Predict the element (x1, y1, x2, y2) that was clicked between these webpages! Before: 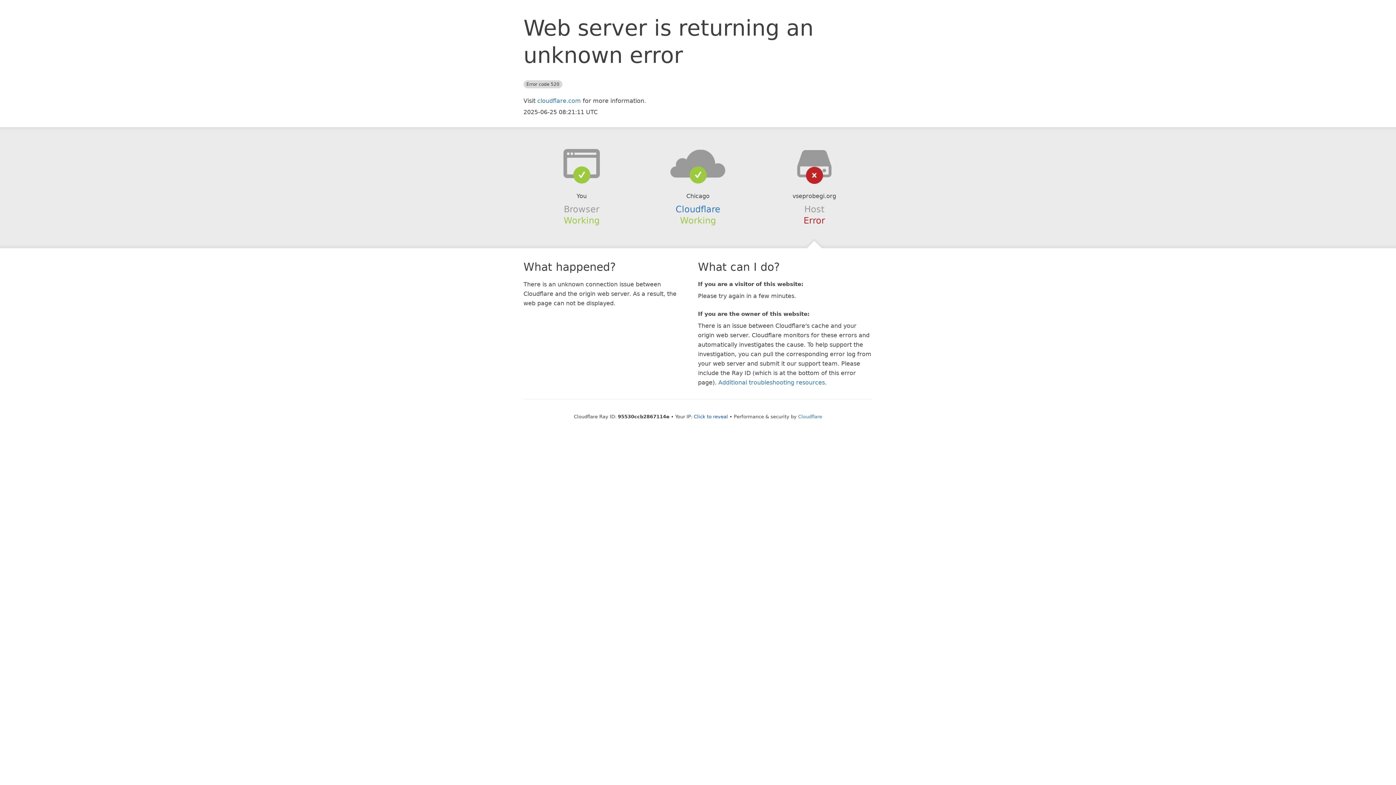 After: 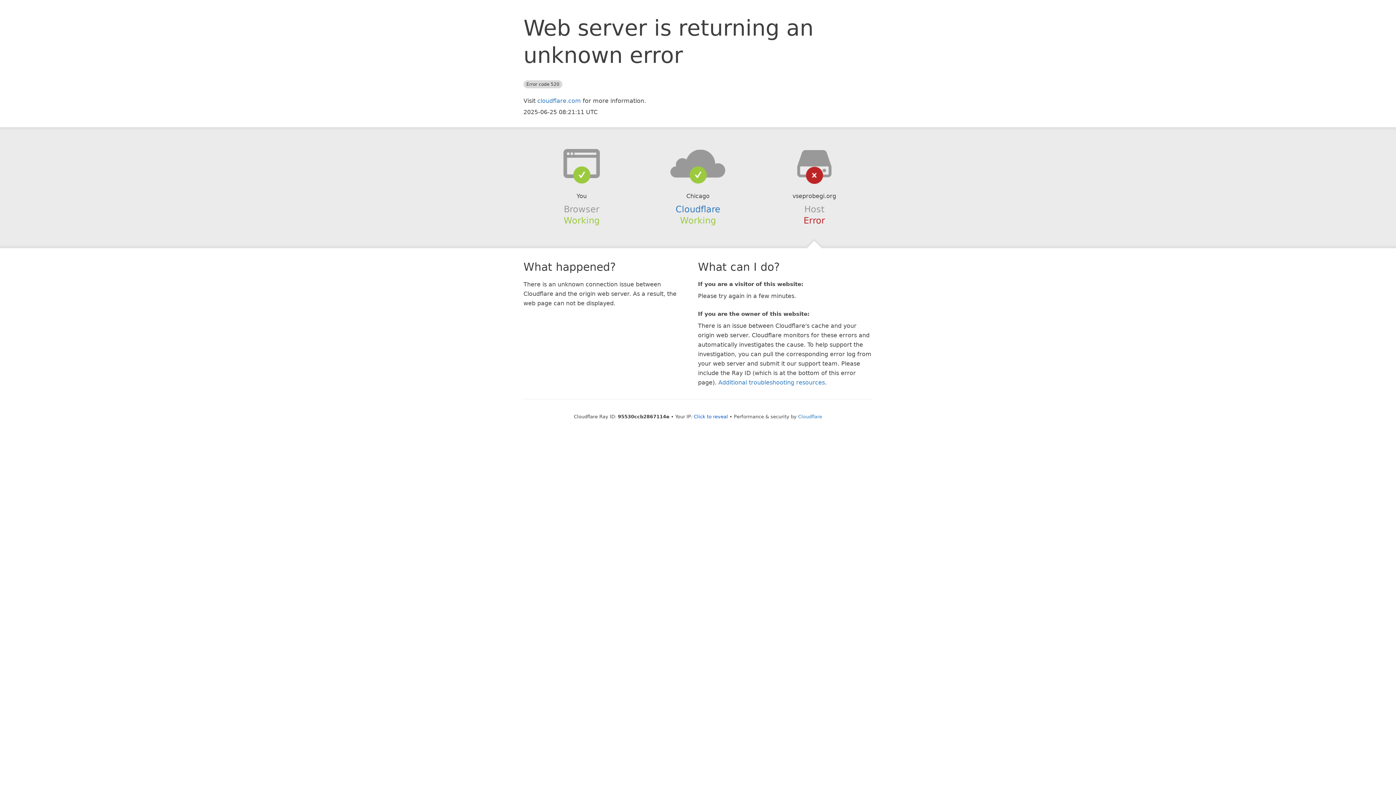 Action: bbox: (639, 148, 756, 178)